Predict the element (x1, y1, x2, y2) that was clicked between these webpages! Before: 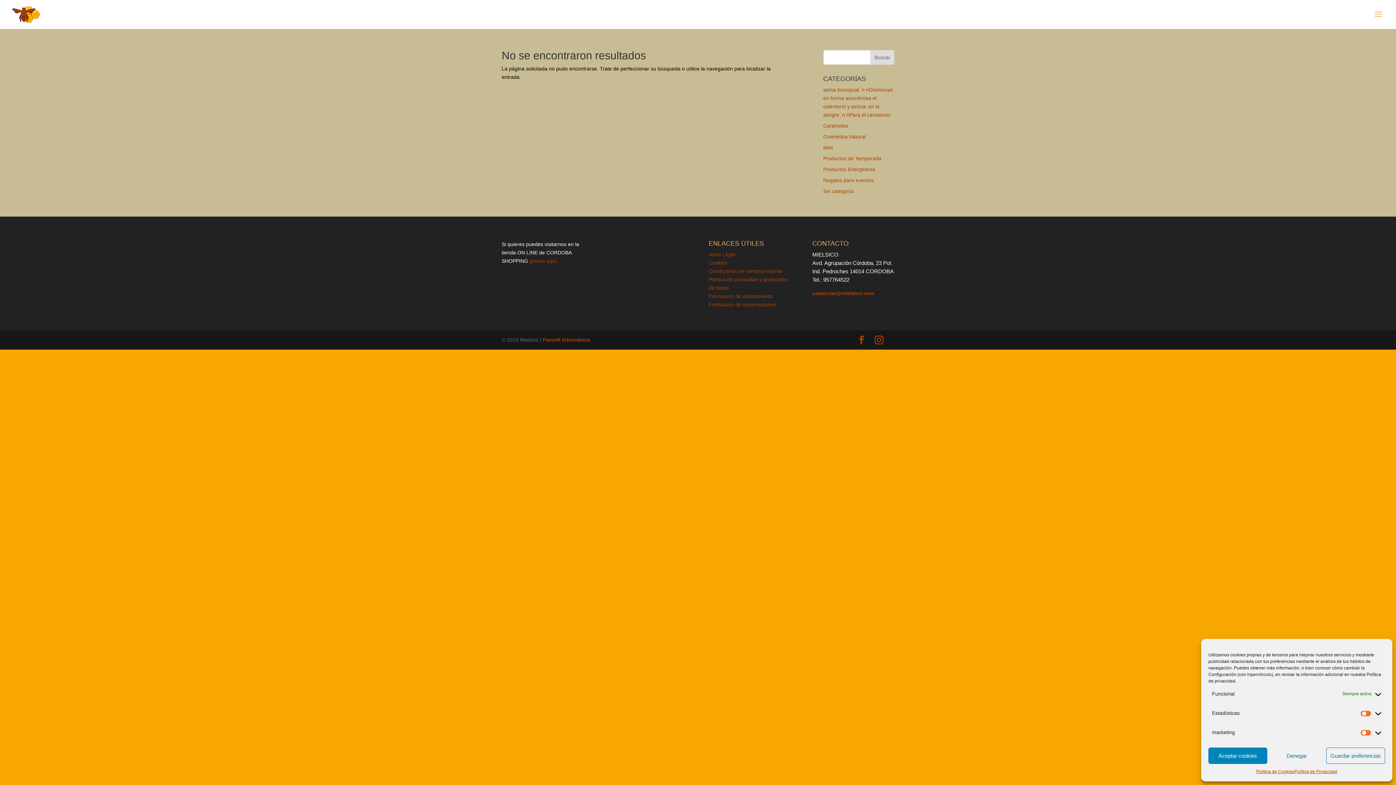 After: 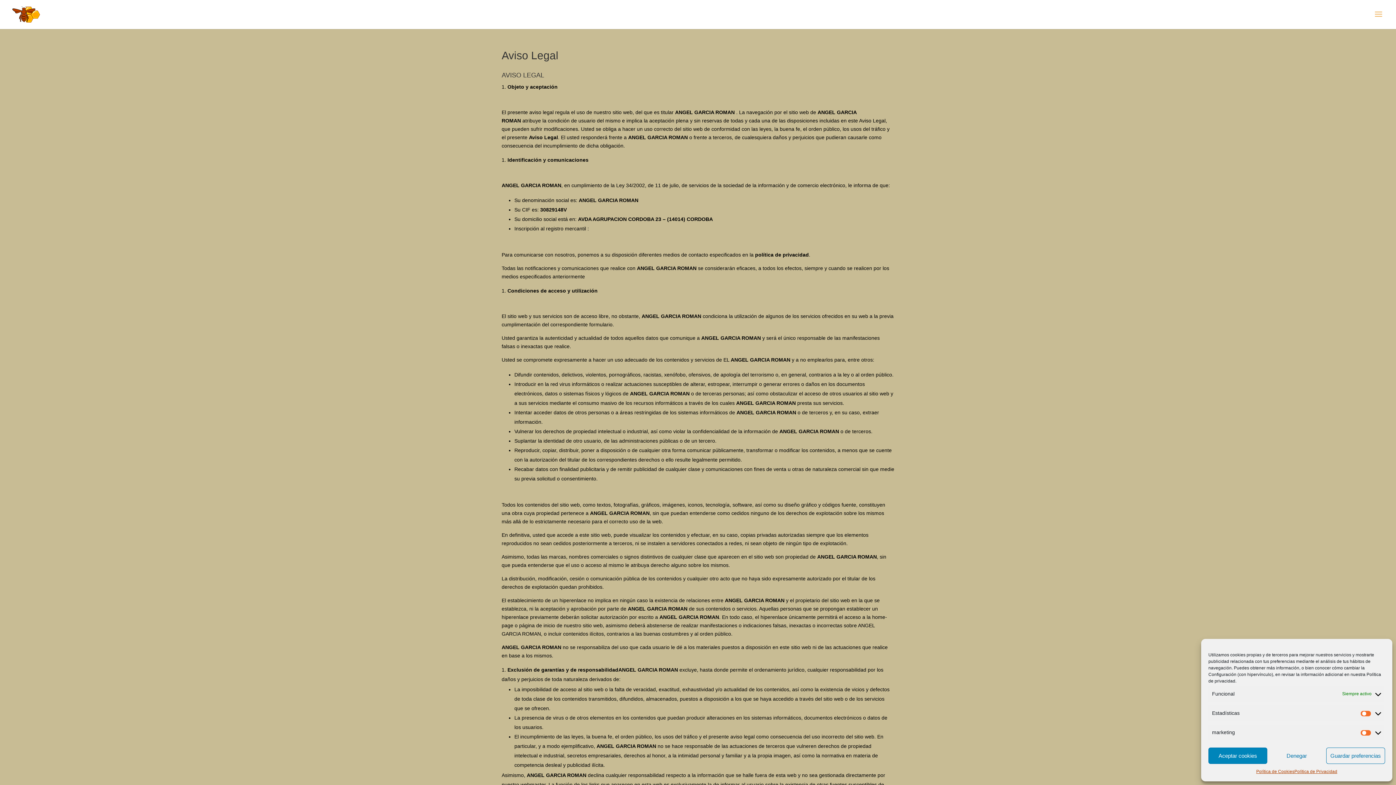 Action: bbox: (708, 251, 735, 257) label: Aviso Legal